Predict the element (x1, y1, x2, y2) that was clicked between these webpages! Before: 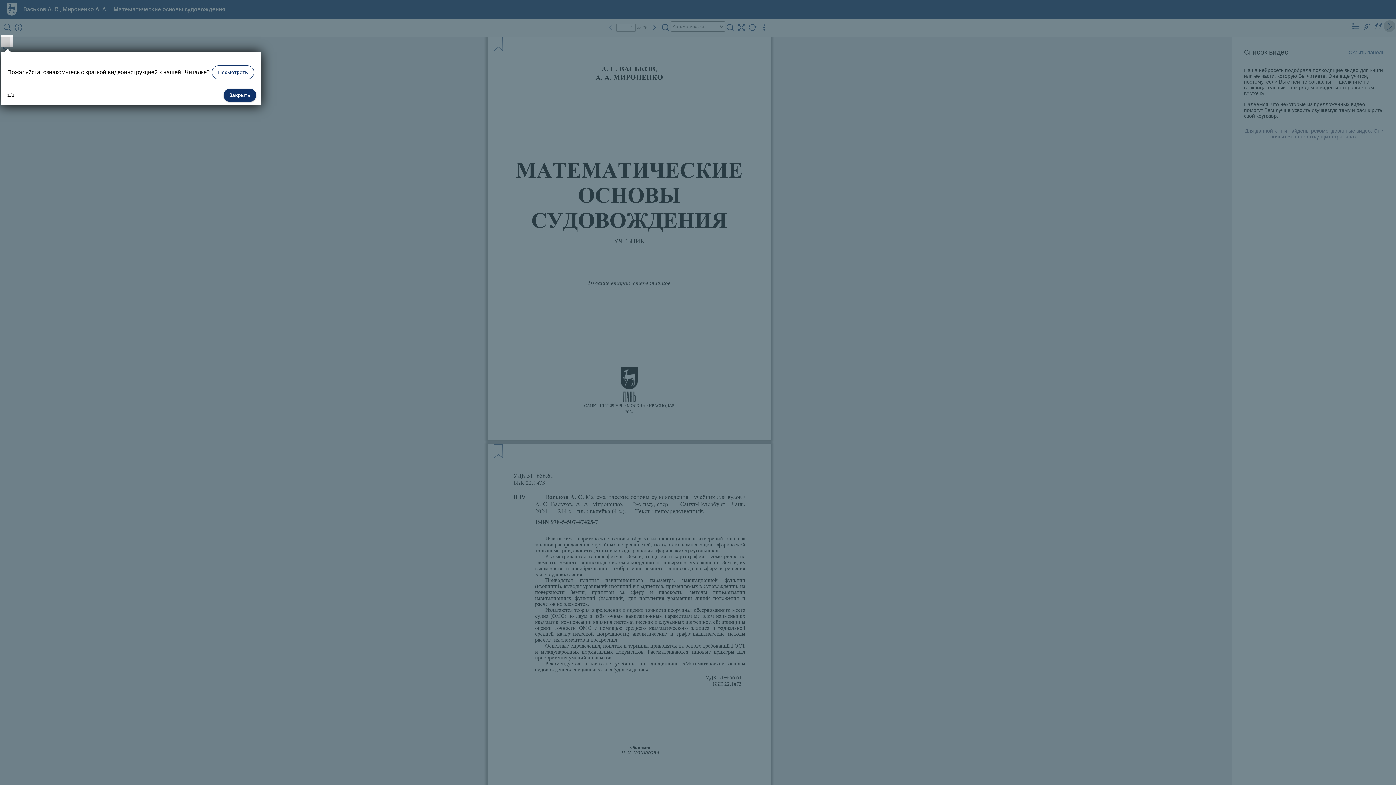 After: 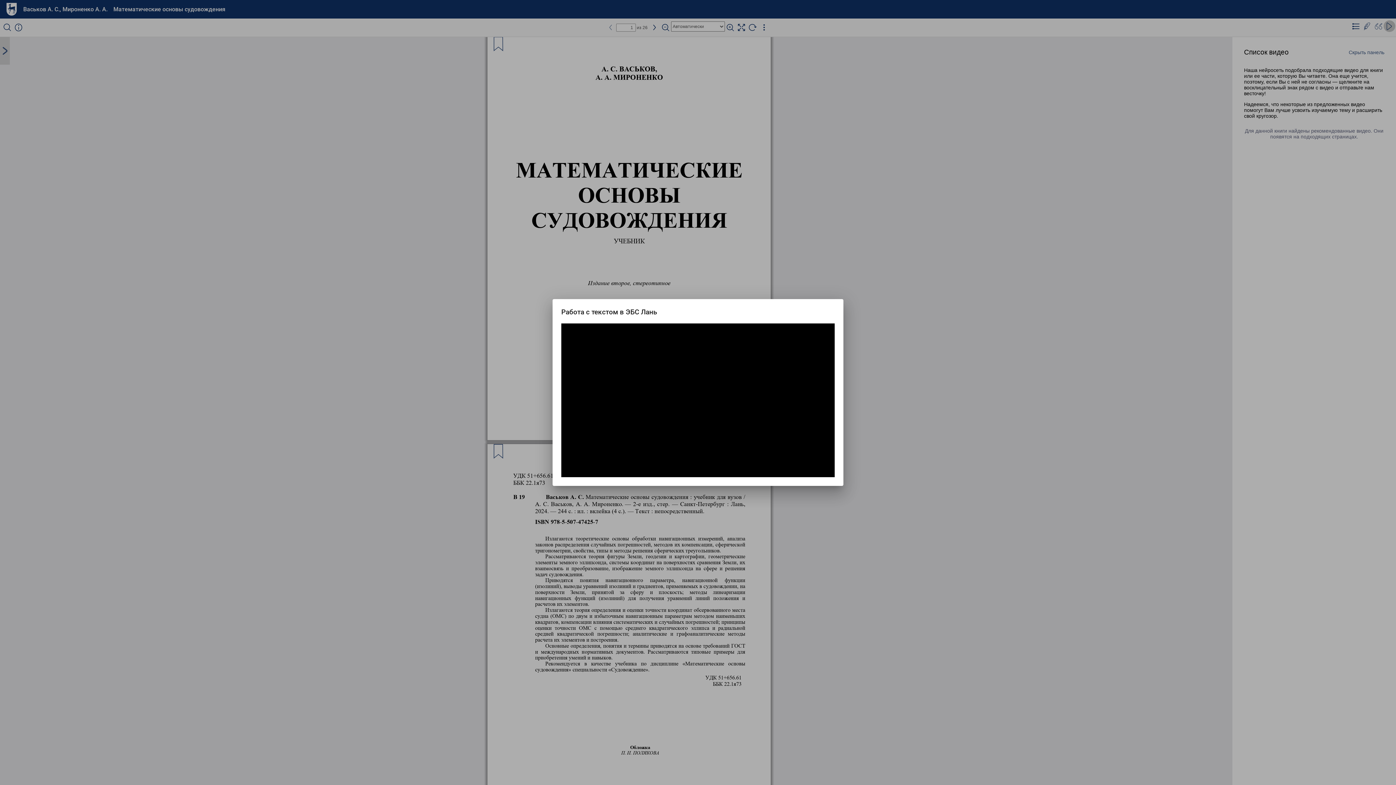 Action: bbox: (212, 65, 254, 79) label: Посмотреть